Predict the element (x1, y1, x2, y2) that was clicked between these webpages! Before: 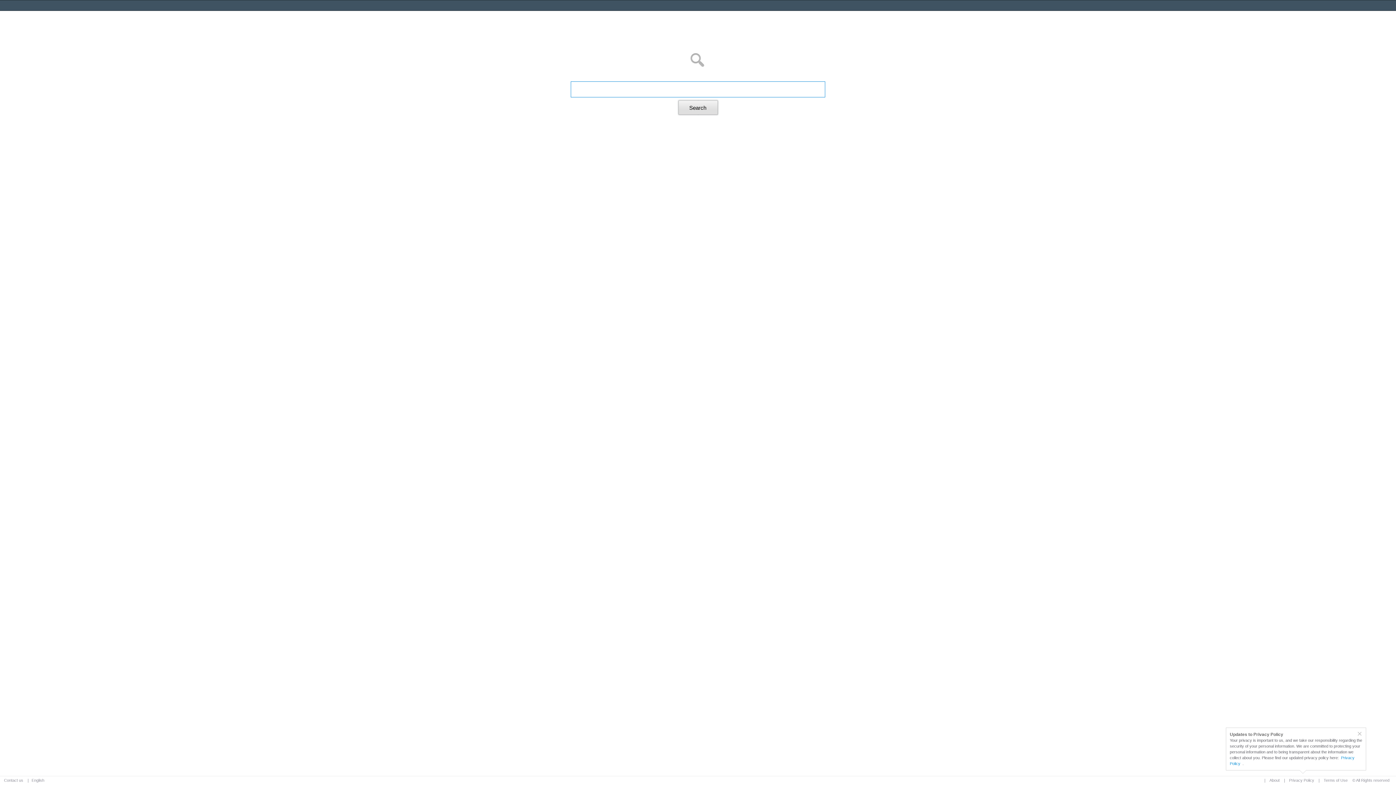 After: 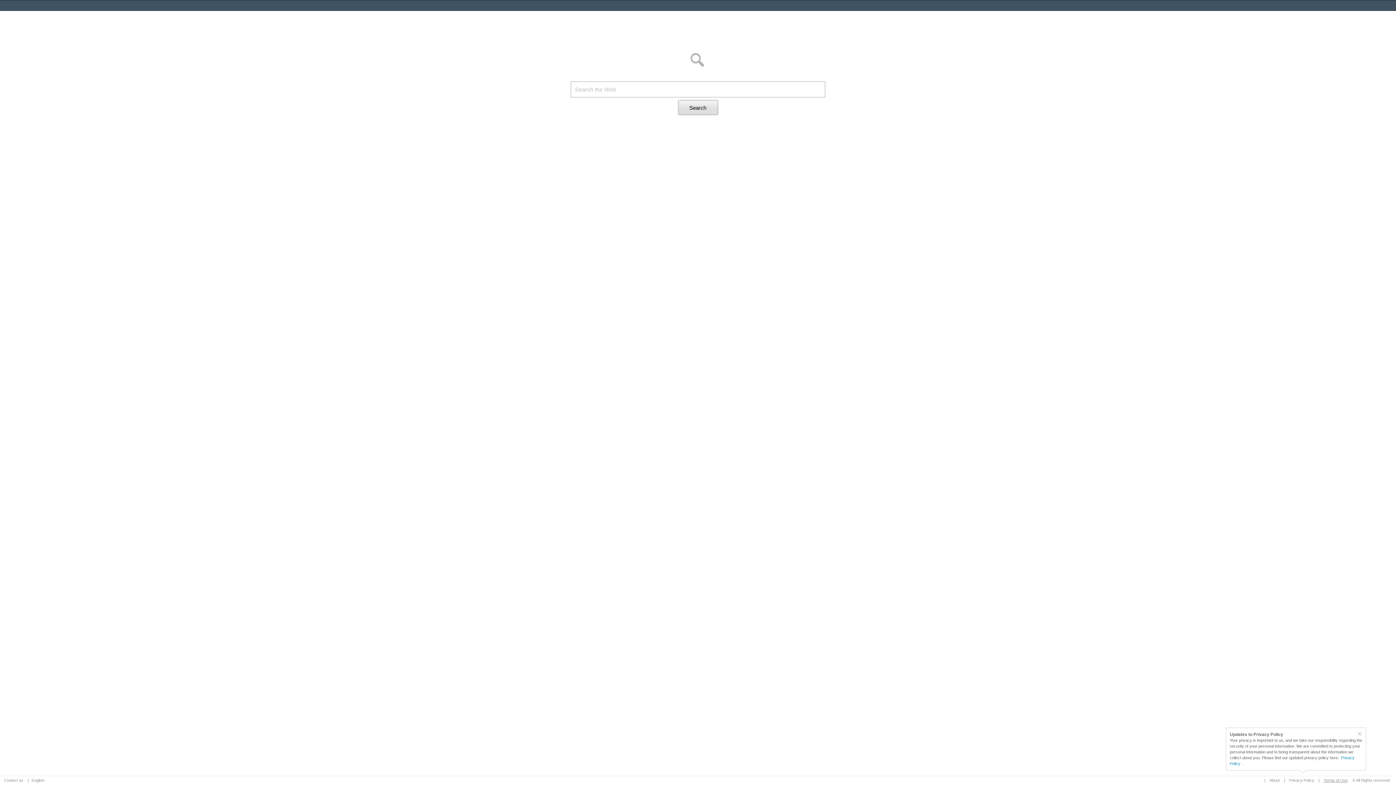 Action: label: Terms of Use bbox: (1321, 778, 1350, 782)